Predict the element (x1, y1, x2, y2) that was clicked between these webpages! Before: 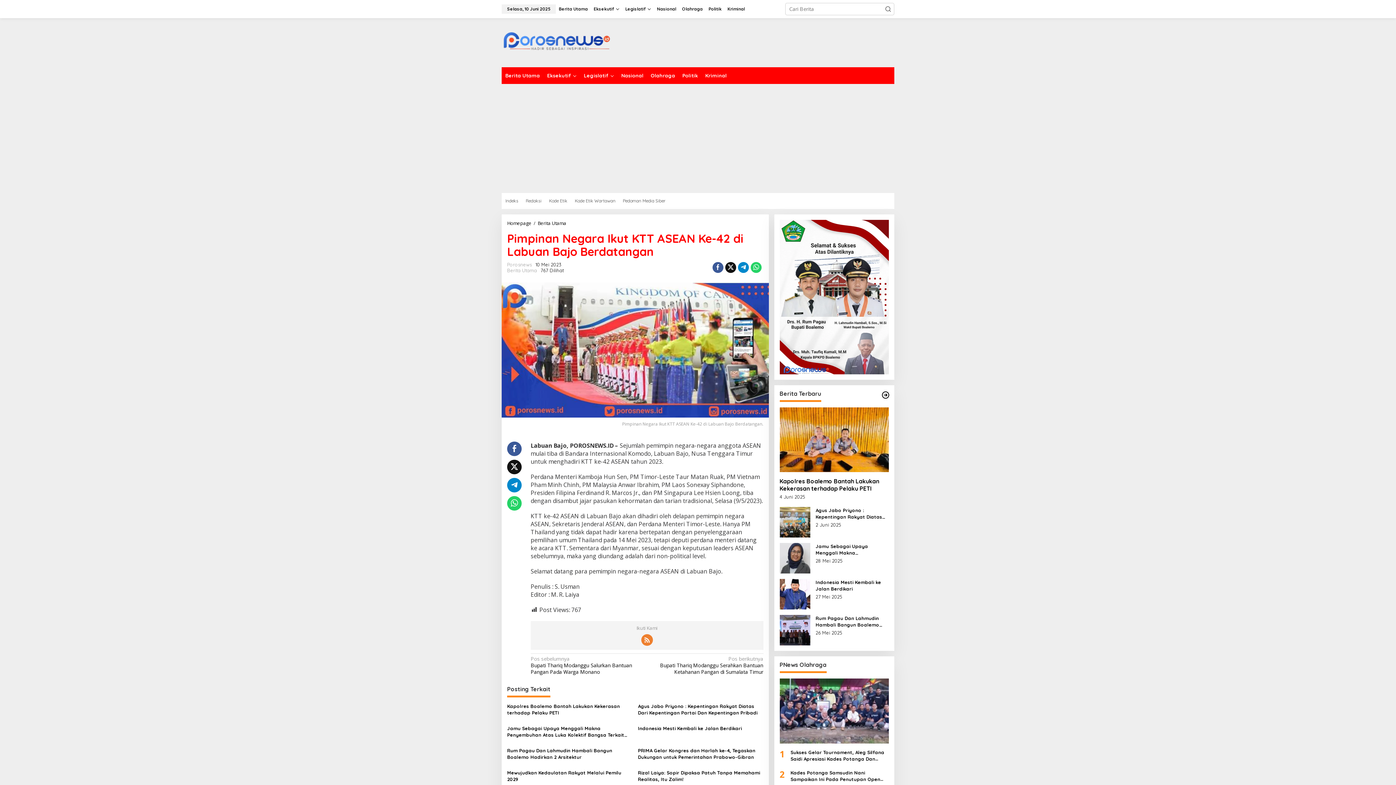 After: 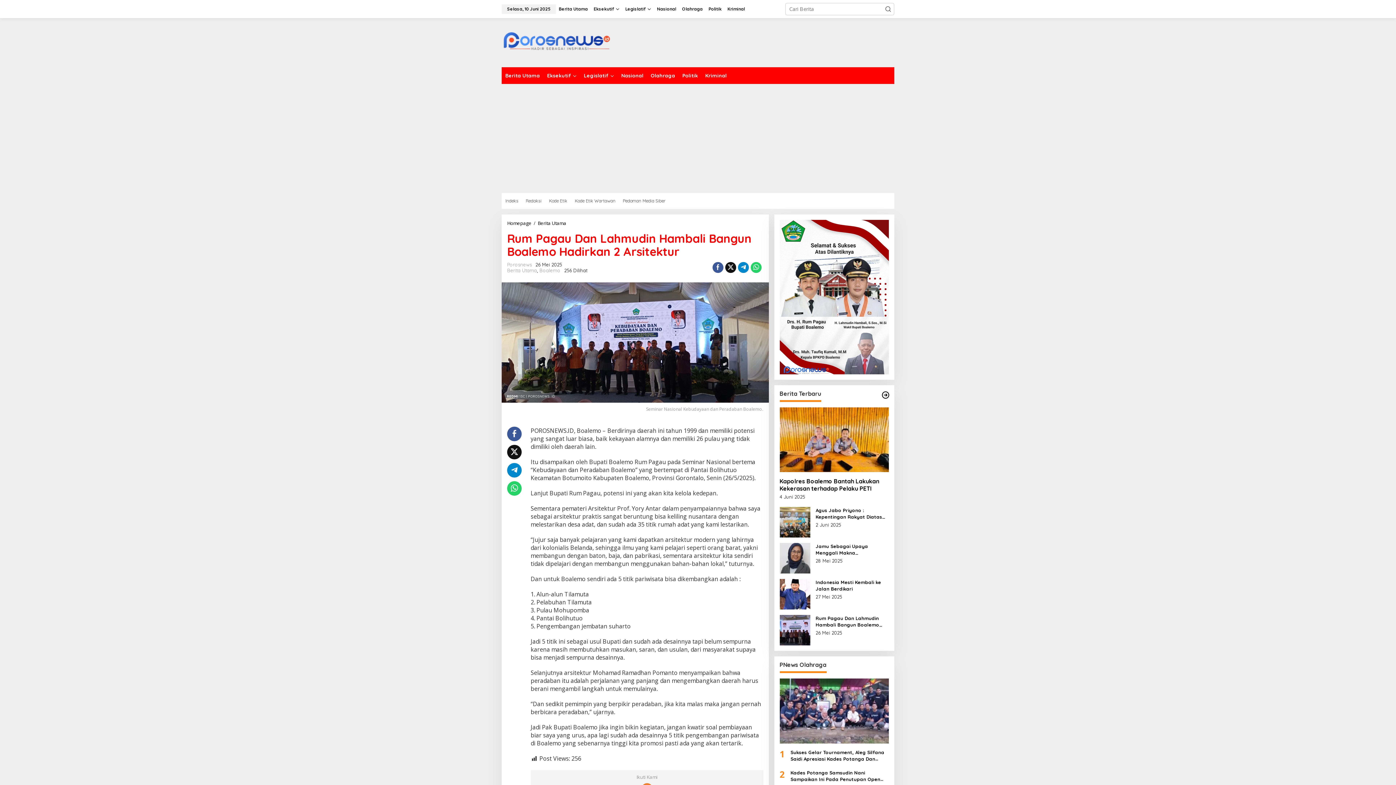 Action: label: Rum Pagau Dan Lahmudin Hambali Bangun Boalemo Hadirkan 2 Arsitektur bbox: (507, 747, 632, 760)